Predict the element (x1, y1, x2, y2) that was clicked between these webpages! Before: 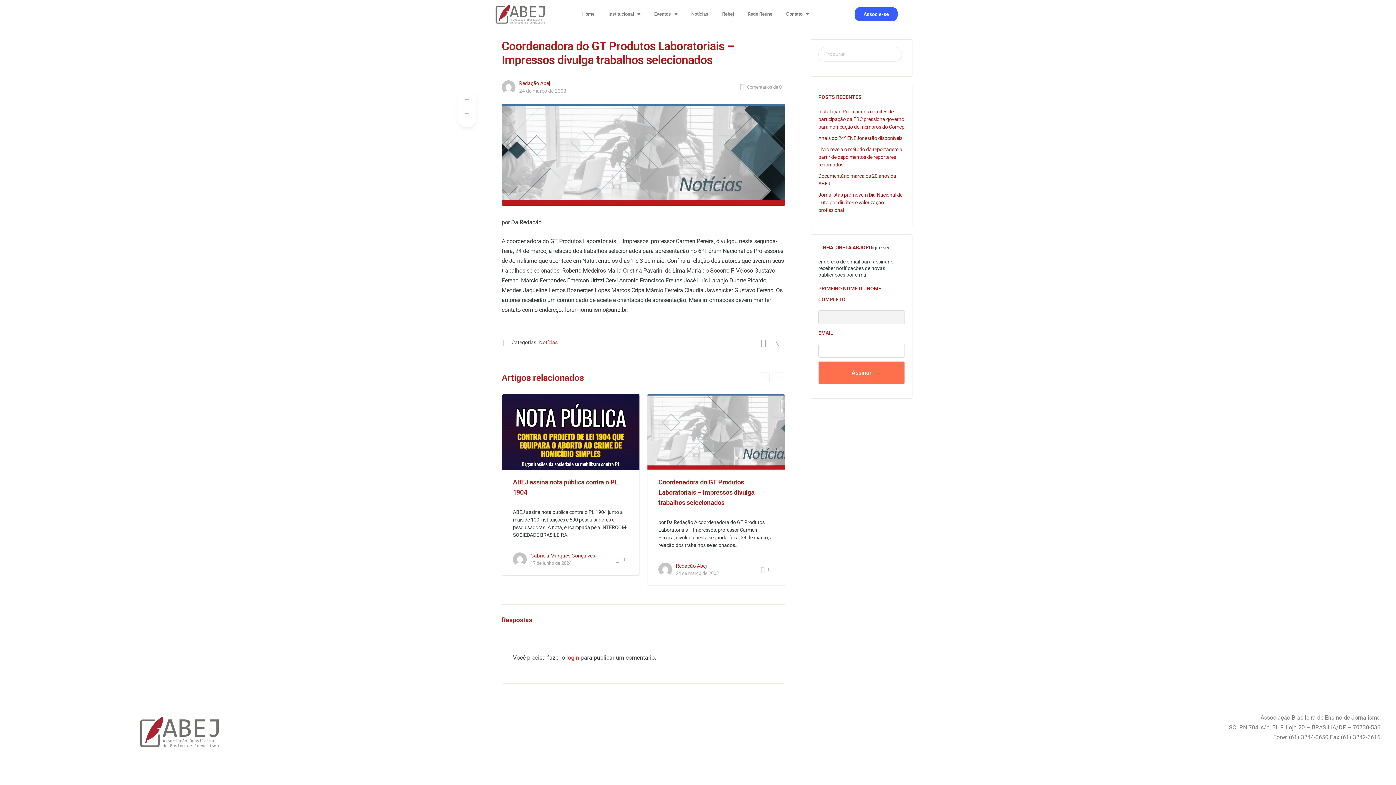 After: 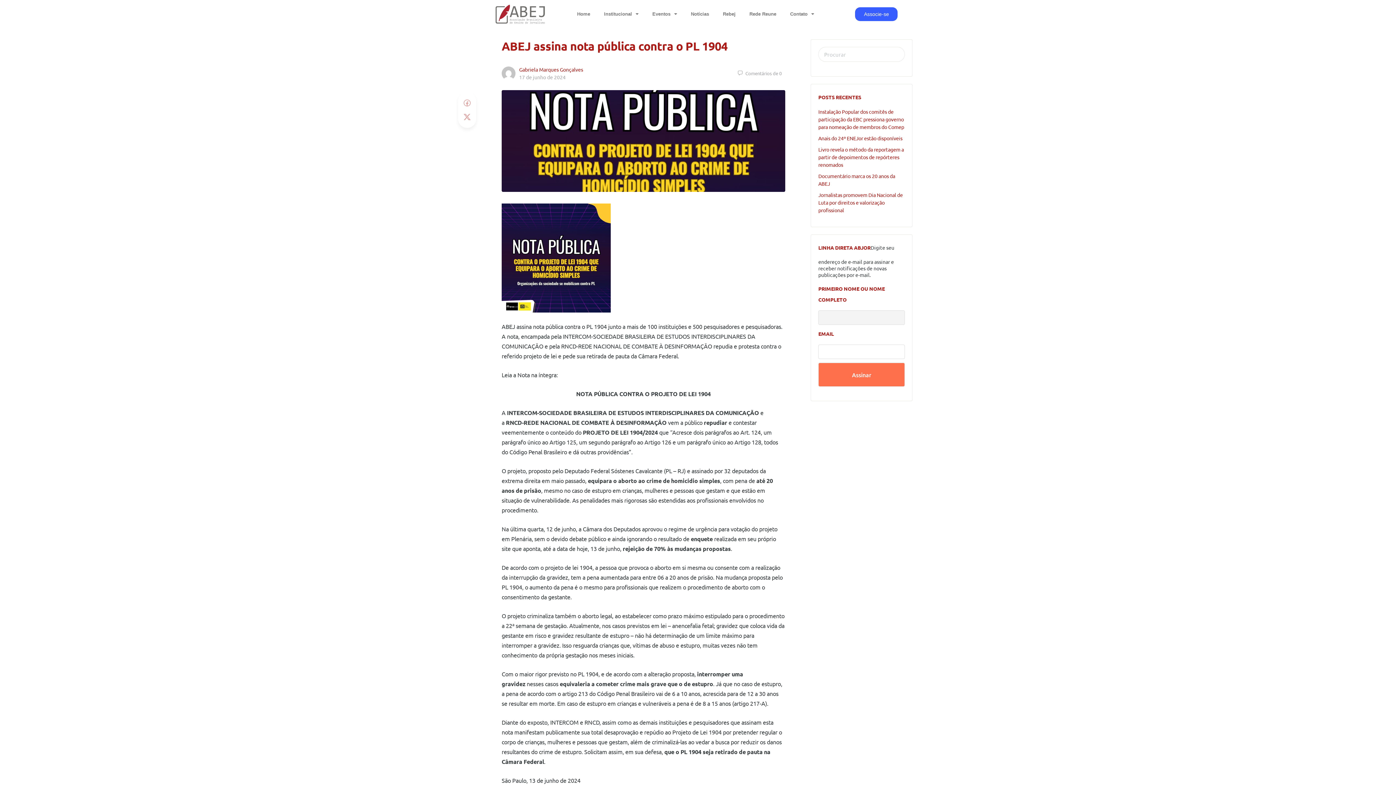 Action: bbox: (530, 560, 571, 566) label: 17 de junho de 2024